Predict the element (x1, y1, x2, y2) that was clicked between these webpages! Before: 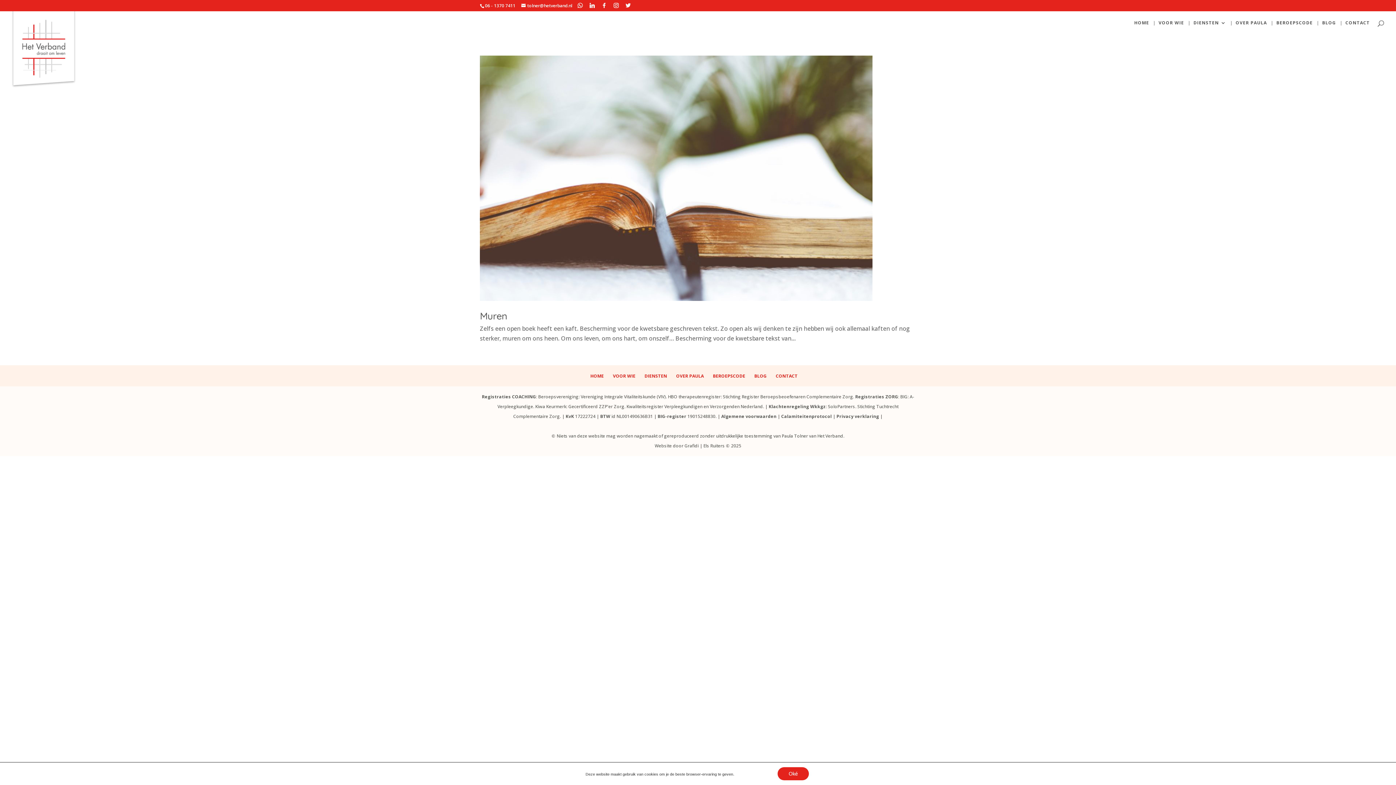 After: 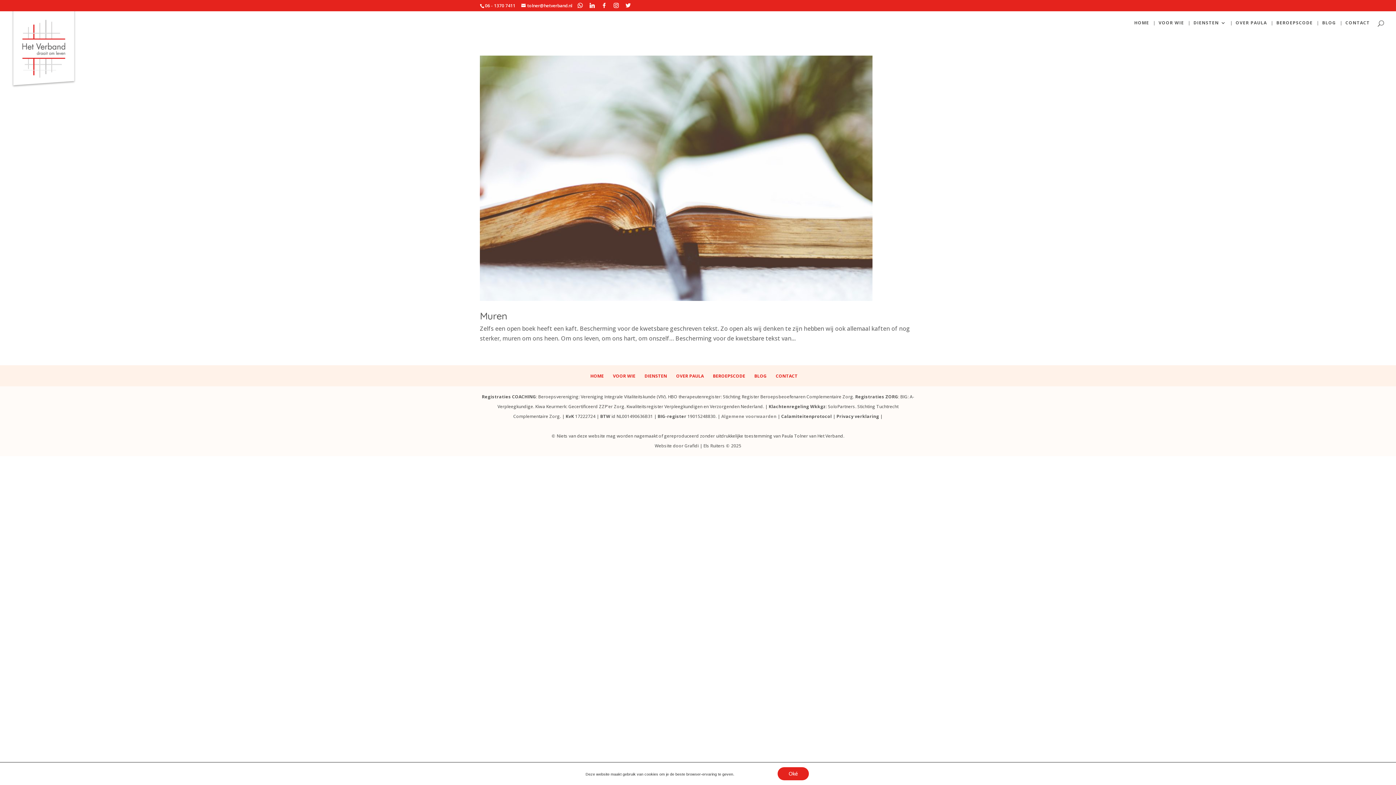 Action: bbox: (721, 413, 776, 419) label: Algemene voorwaarden